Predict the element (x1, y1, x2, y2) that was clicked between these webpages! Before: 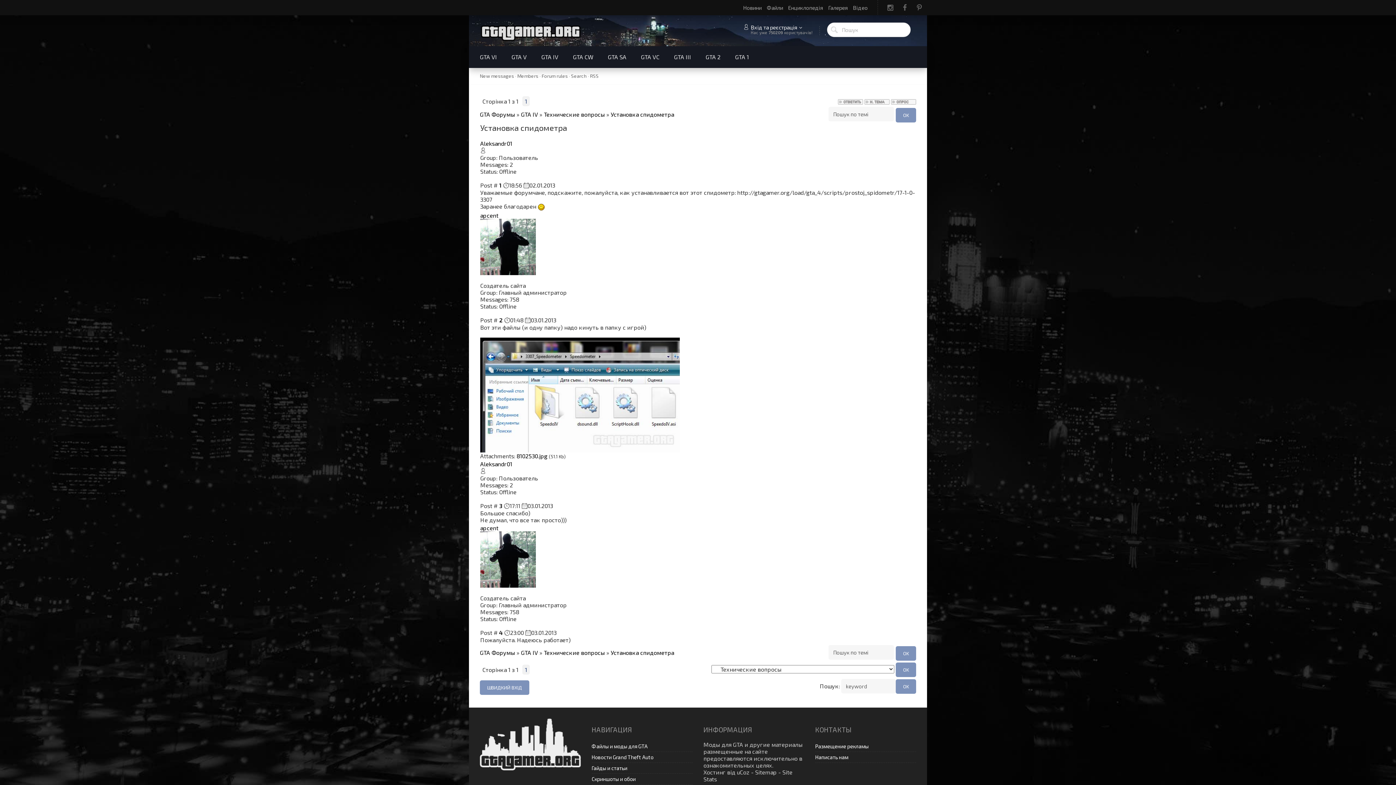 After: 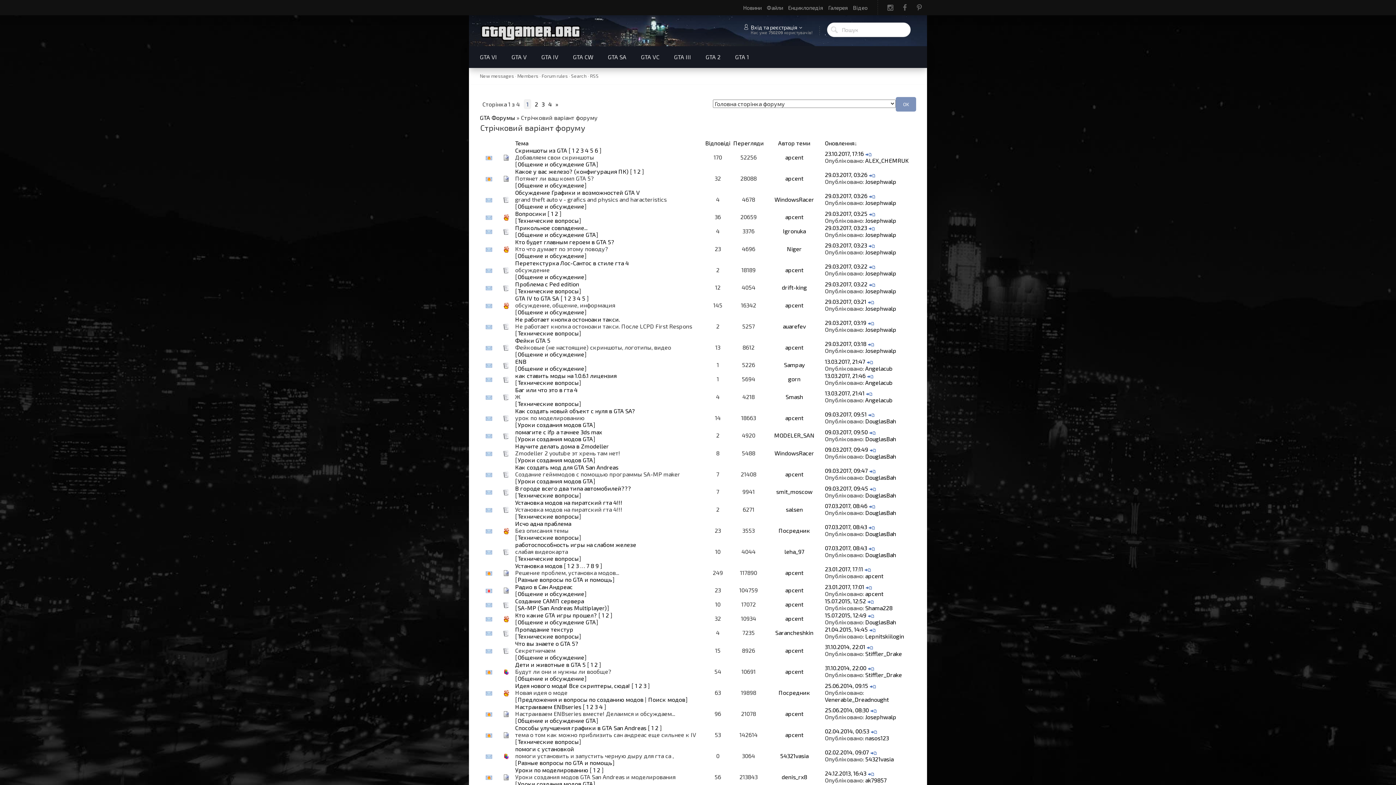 Action: bbox: (480, 73, 514, 78) label: New messages